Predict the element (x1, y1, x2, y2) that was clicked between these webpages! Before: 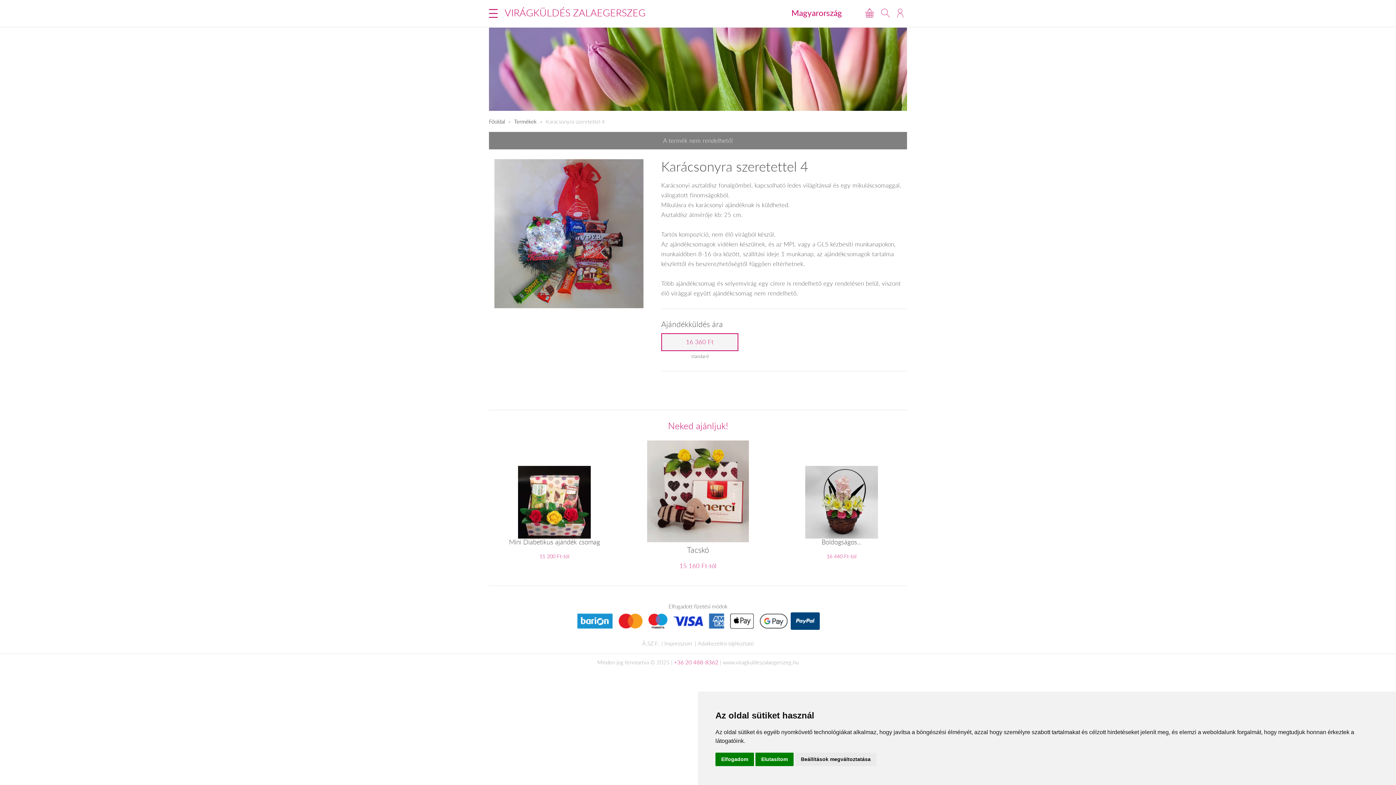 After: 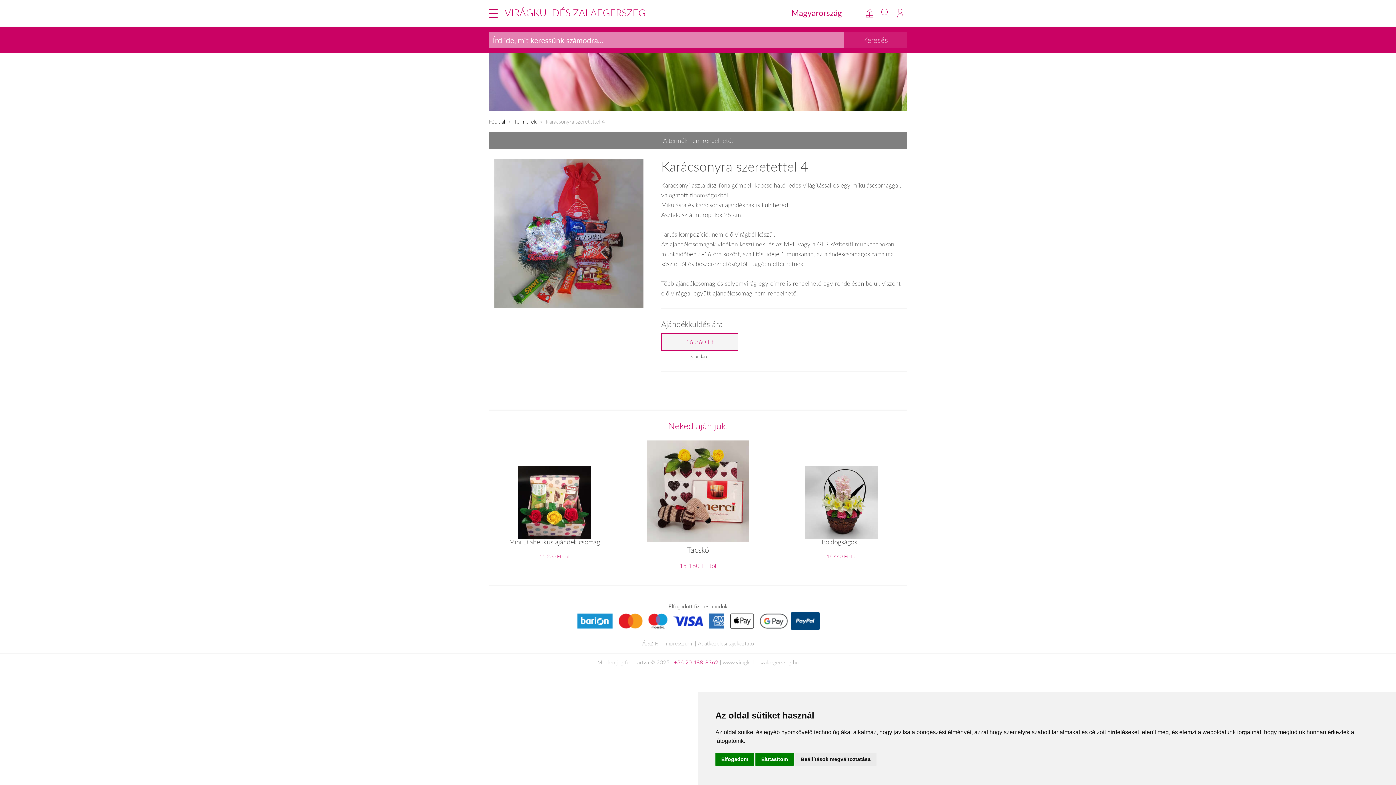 Action: bbox: (881, 8, 890, 17)